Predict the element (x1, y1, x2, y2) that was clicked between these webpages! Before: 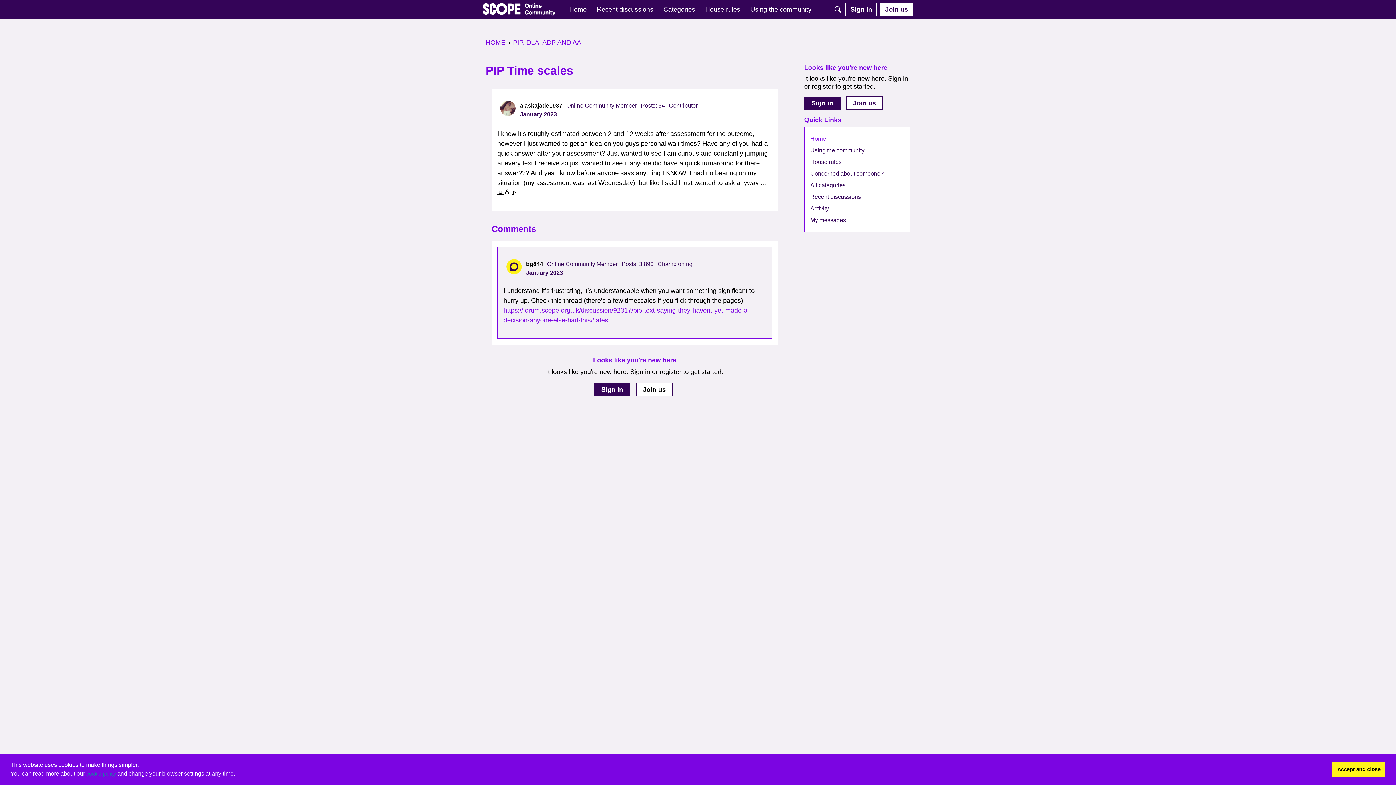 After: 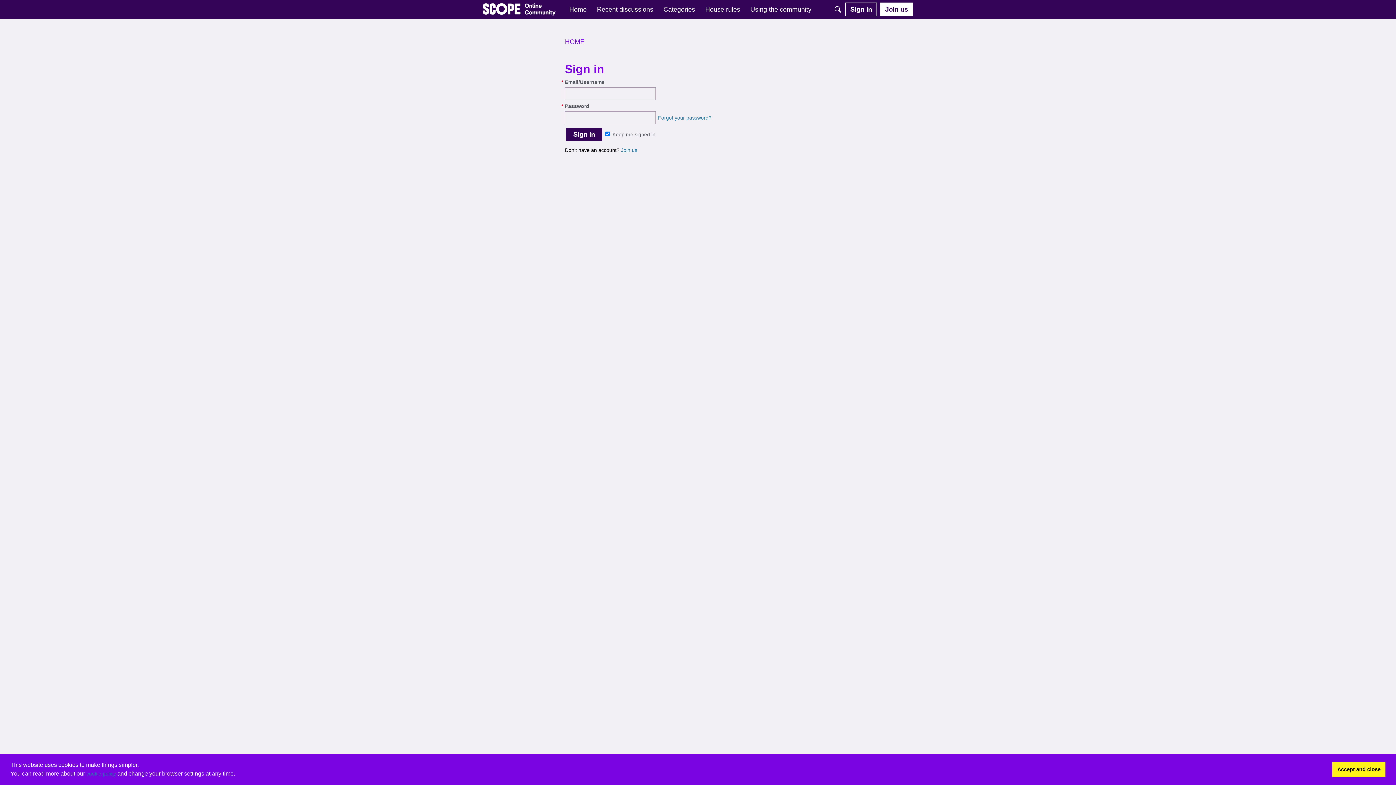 Action: bbox: (594, 383, 630, 396) label: Sign in